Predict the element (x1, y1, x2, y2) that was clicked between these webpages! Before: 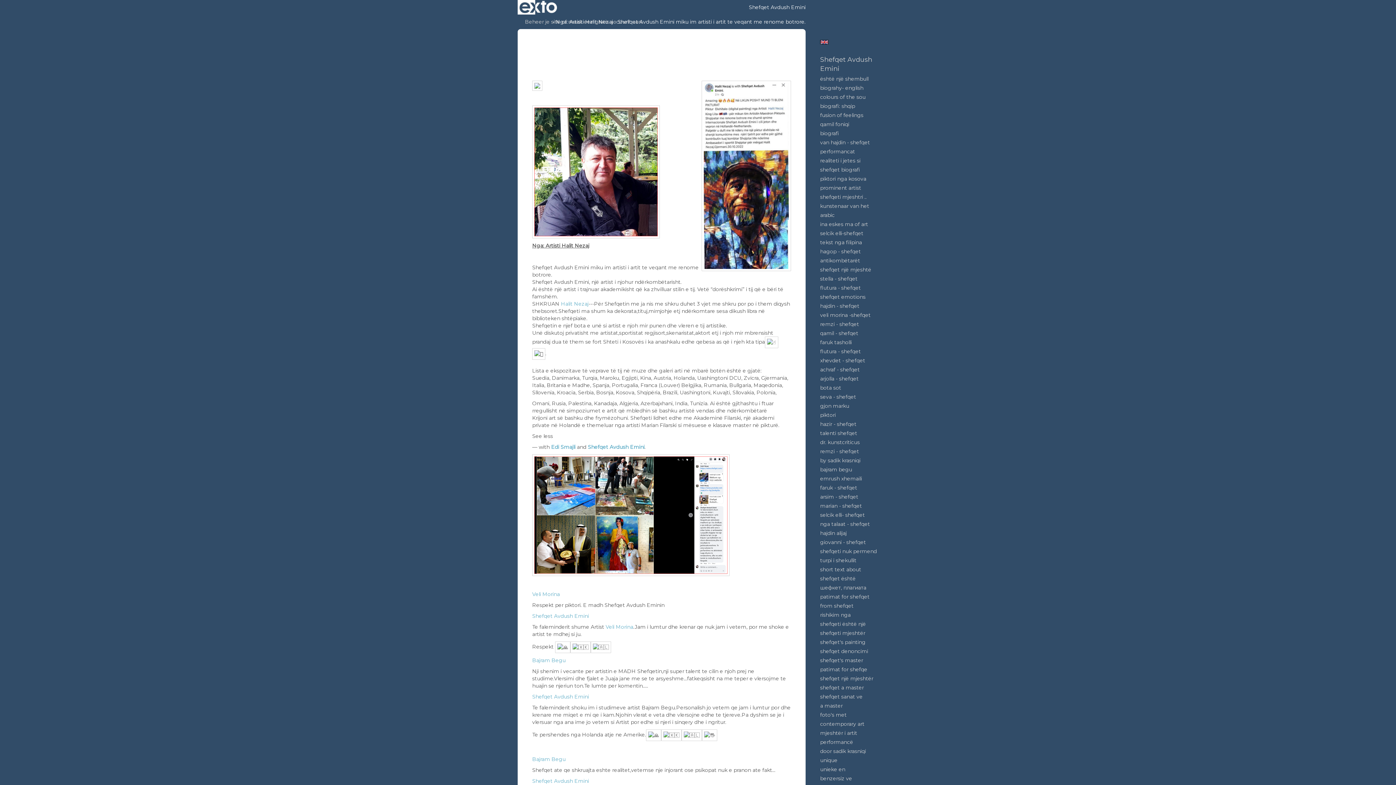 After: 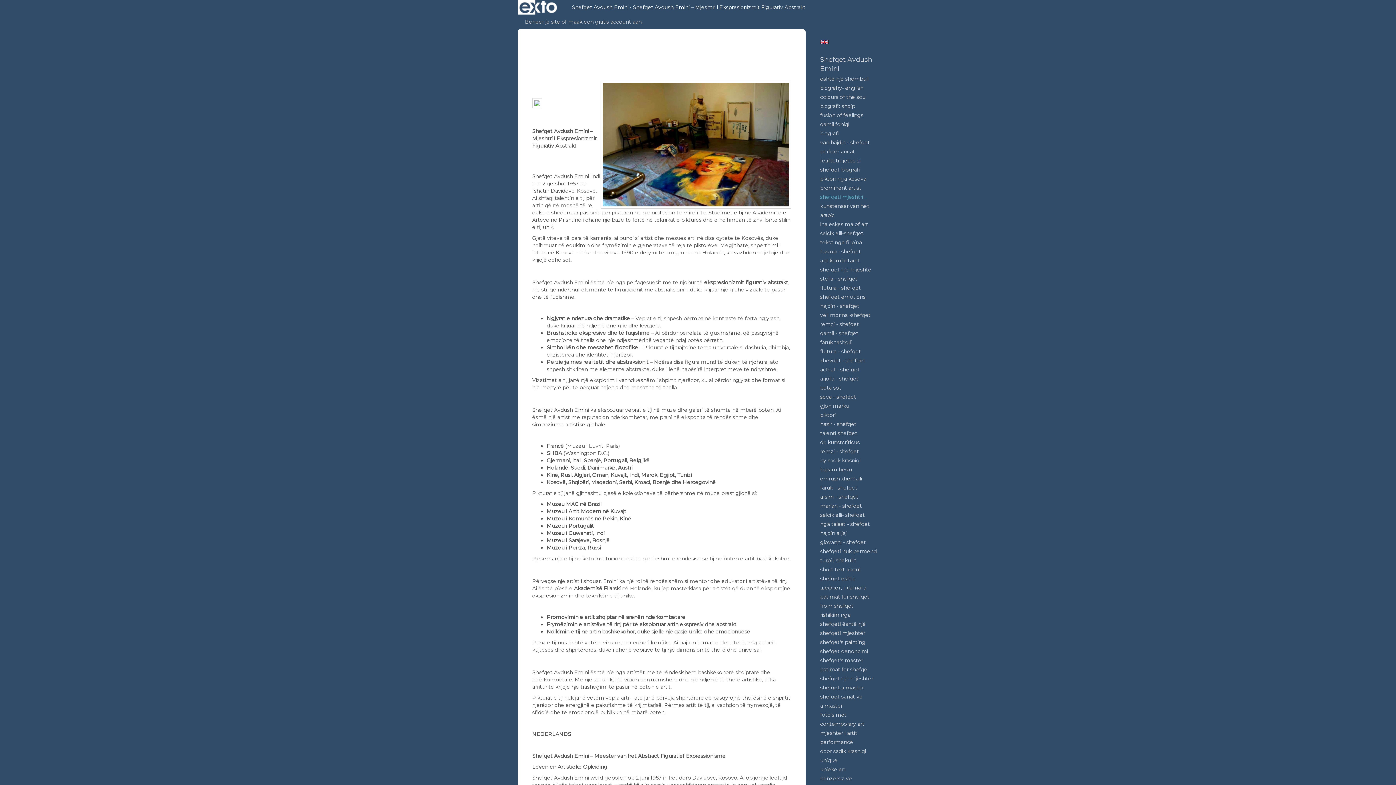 Action: bbox: (820, 193, 878, 200) label: shefqeti mjeshtri ..